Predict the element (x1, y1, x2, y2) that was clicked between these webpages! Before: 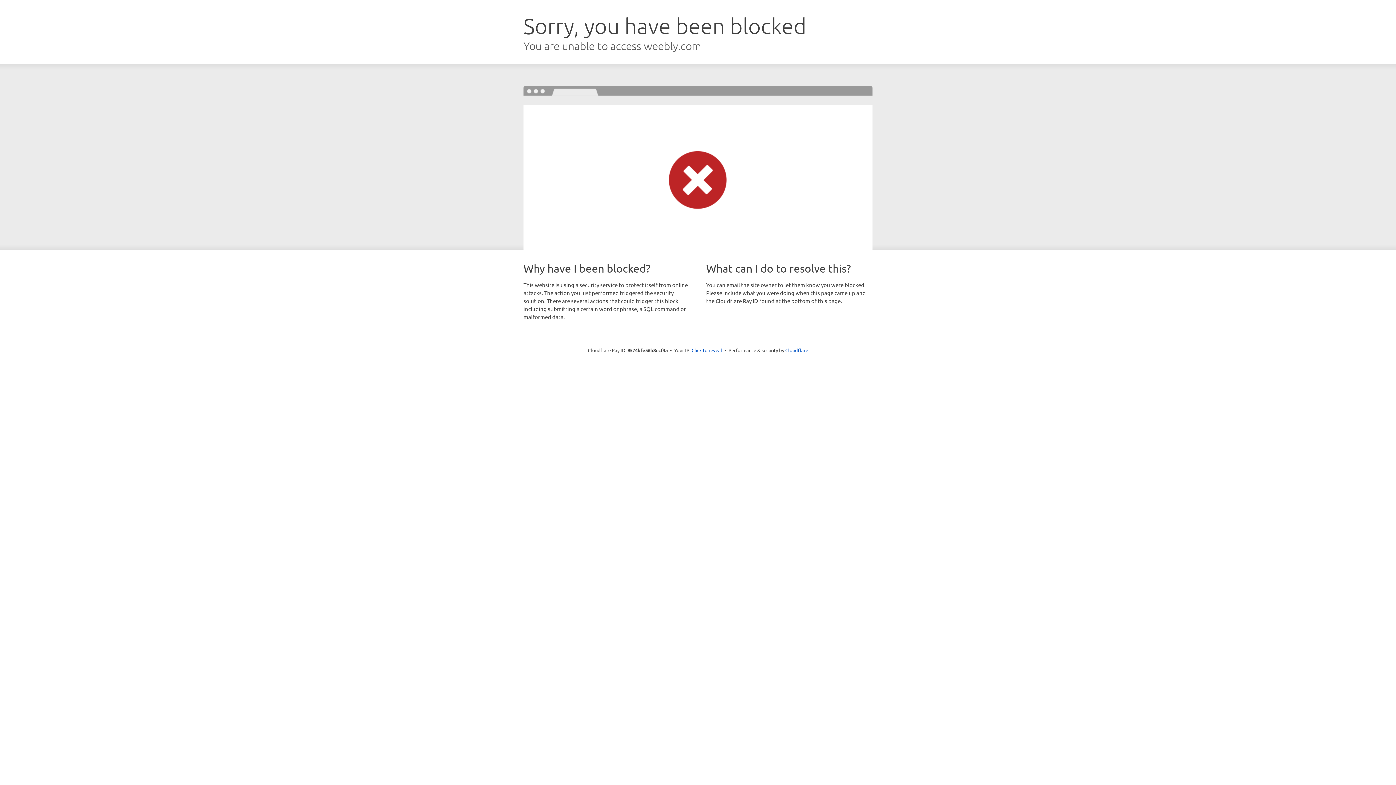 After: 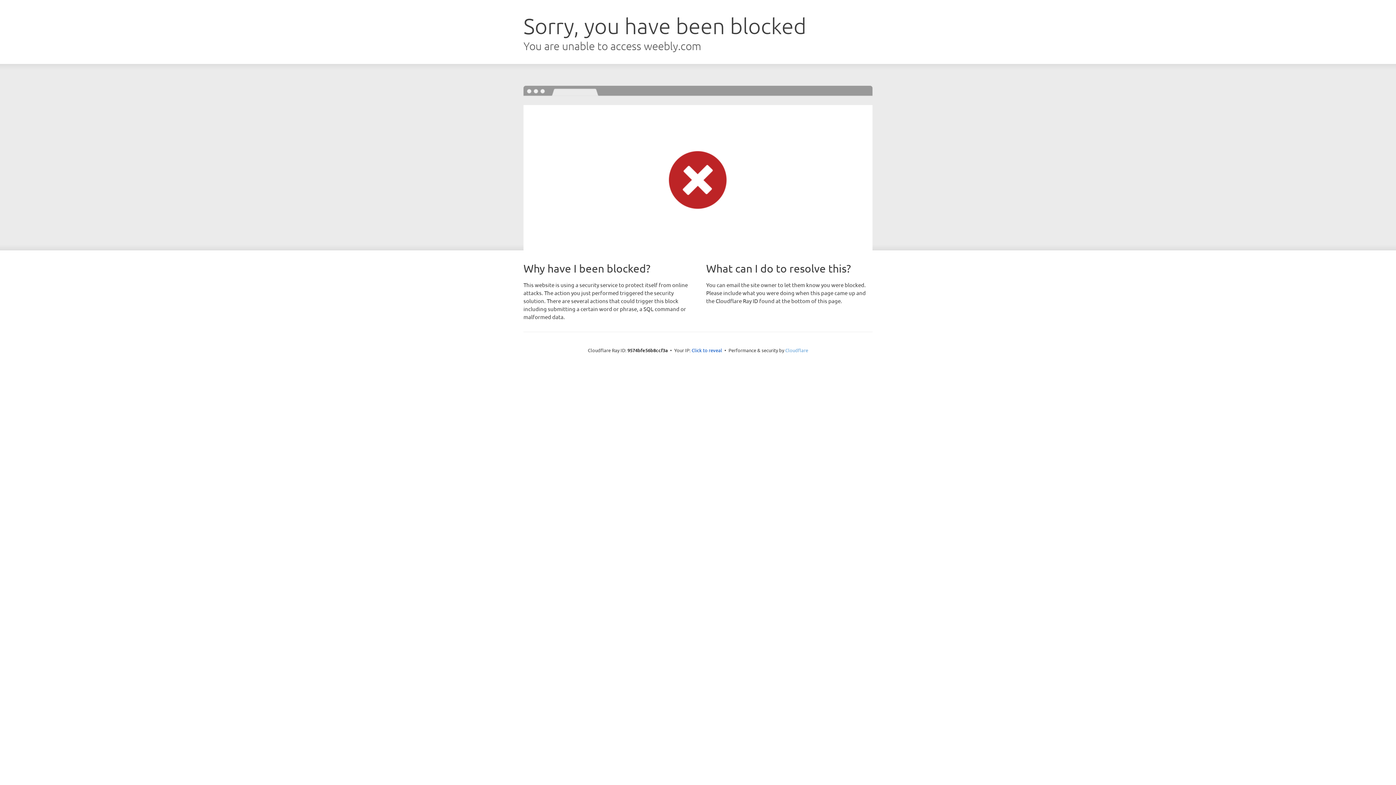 Action: bbox: (785, 347, 808, 353) label: Cloudflare